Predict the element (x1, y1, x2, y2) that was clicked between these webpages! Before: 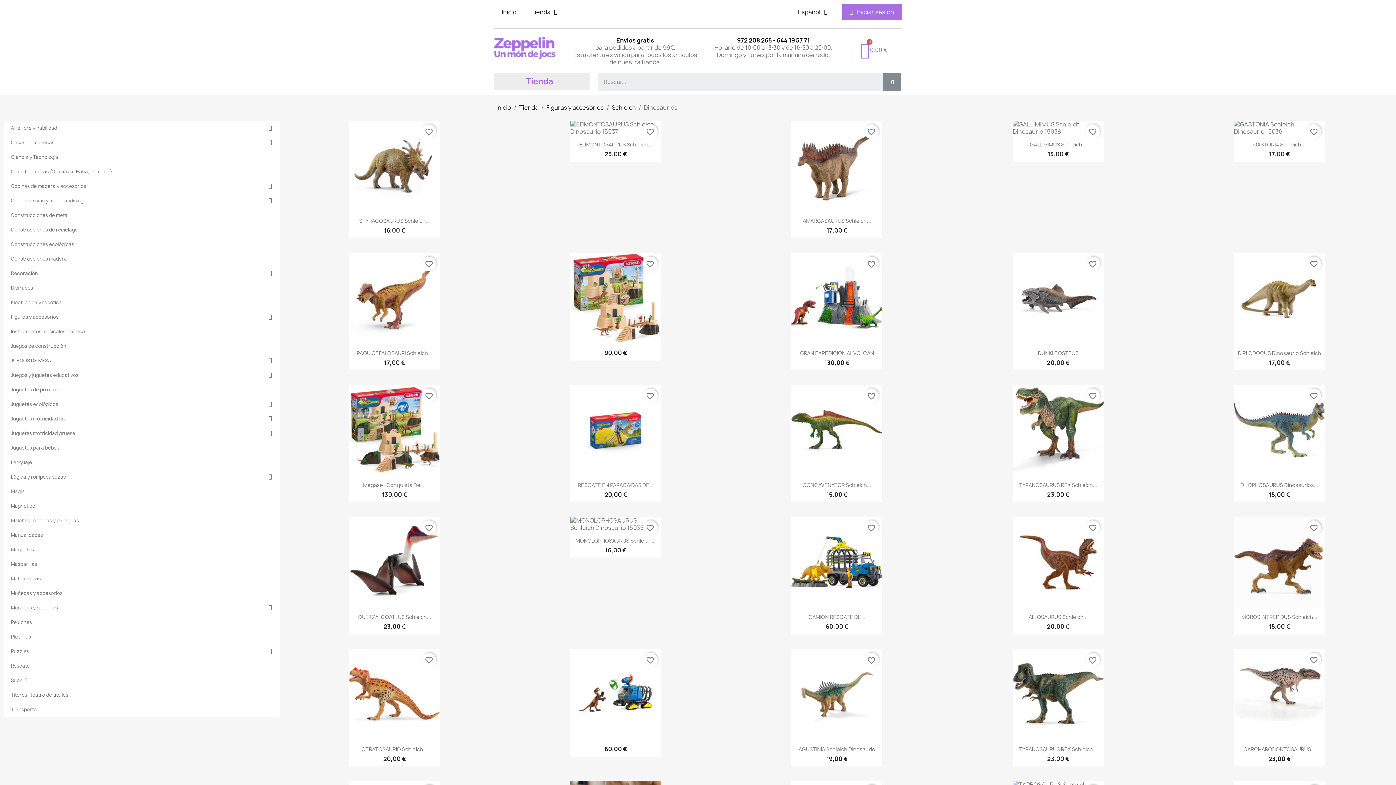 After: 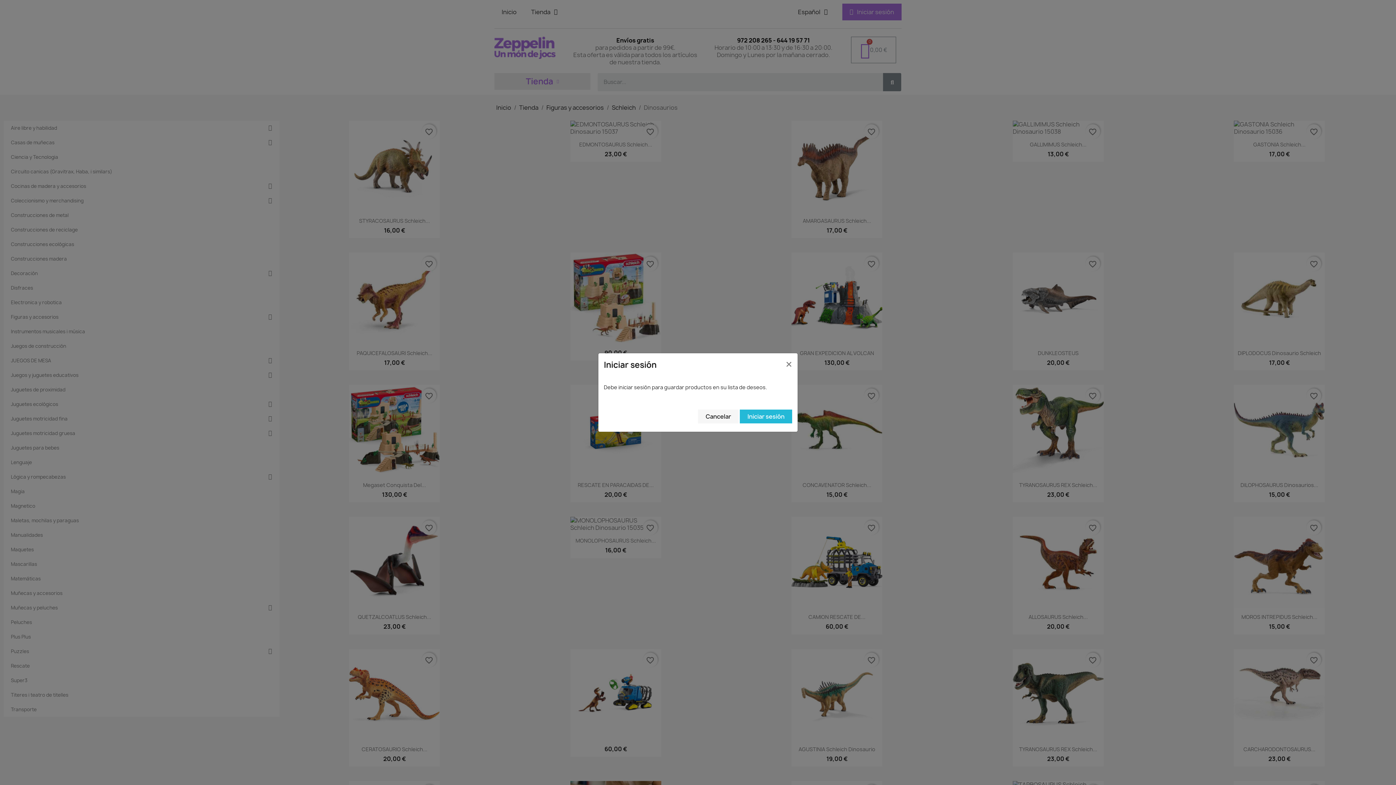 Action: bbox: (864, 520, 878, 535) label: favorite_border